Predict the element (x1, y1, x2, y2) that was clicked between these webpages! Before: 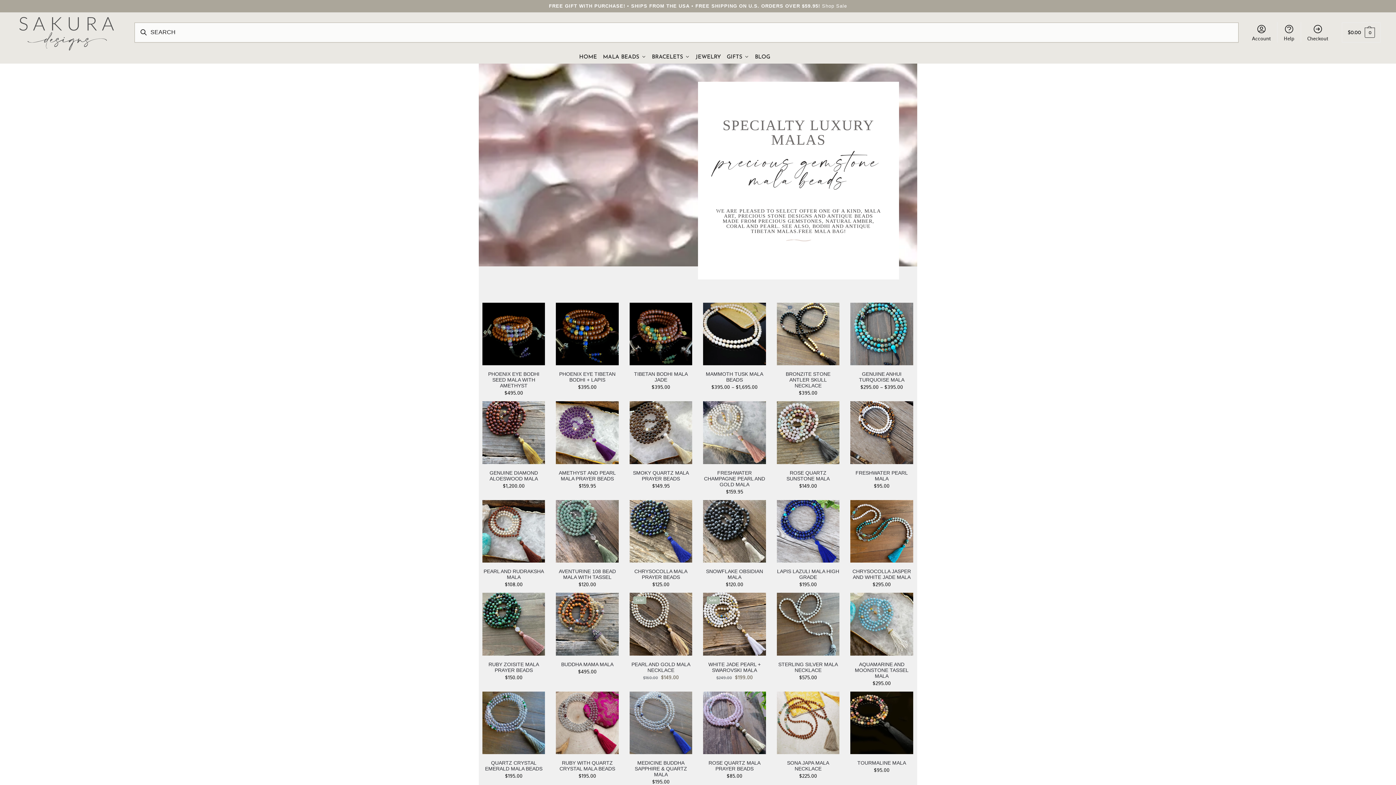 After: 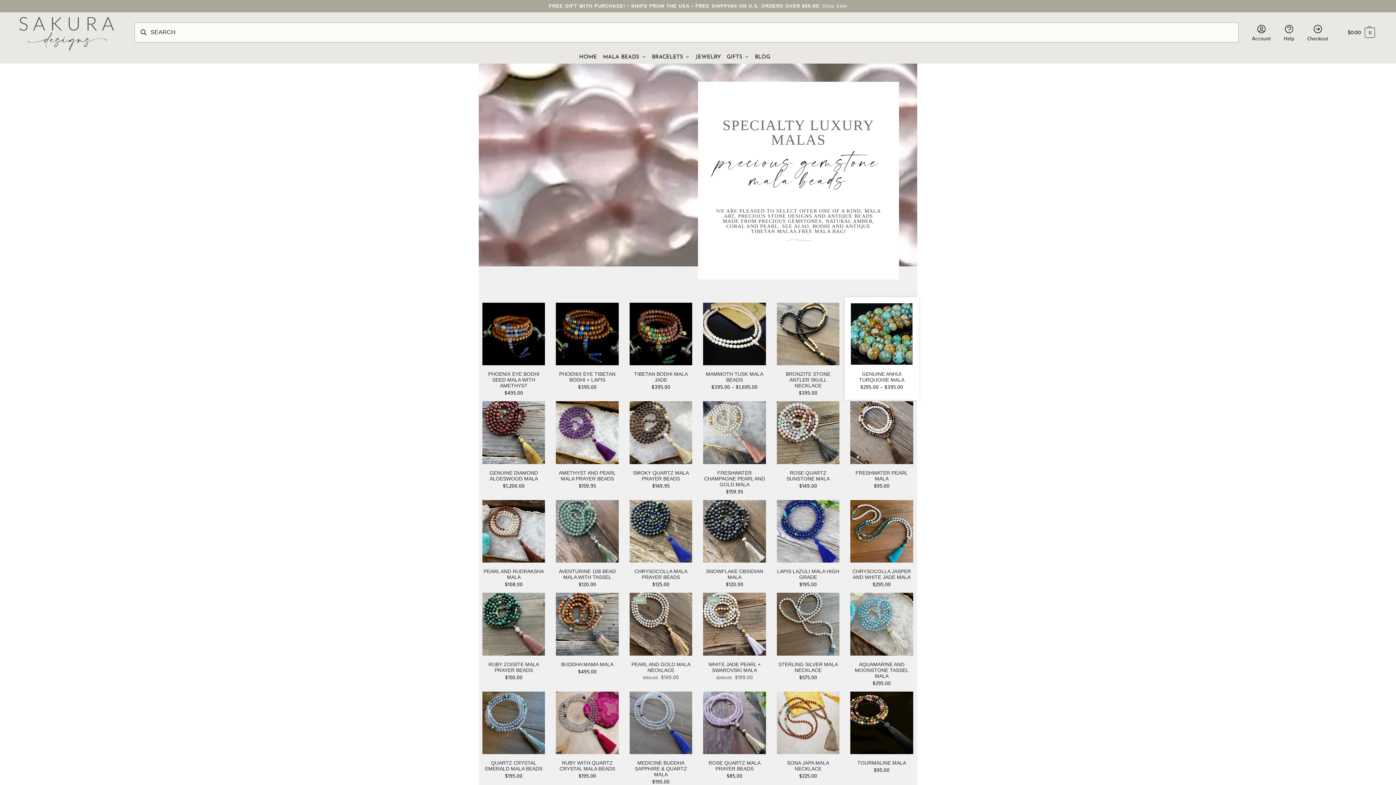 Action: bbox: (896, 308, 907, 319) label: Wishlist